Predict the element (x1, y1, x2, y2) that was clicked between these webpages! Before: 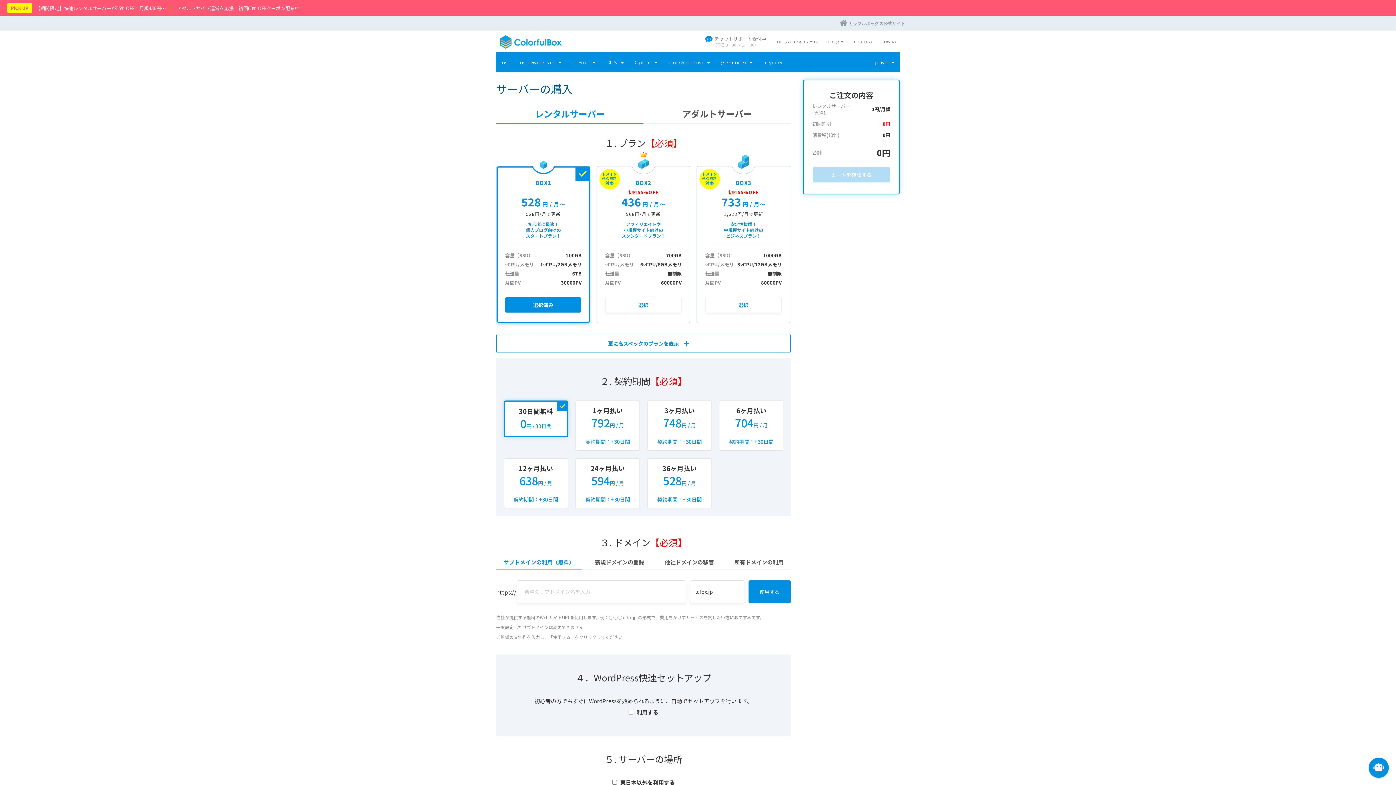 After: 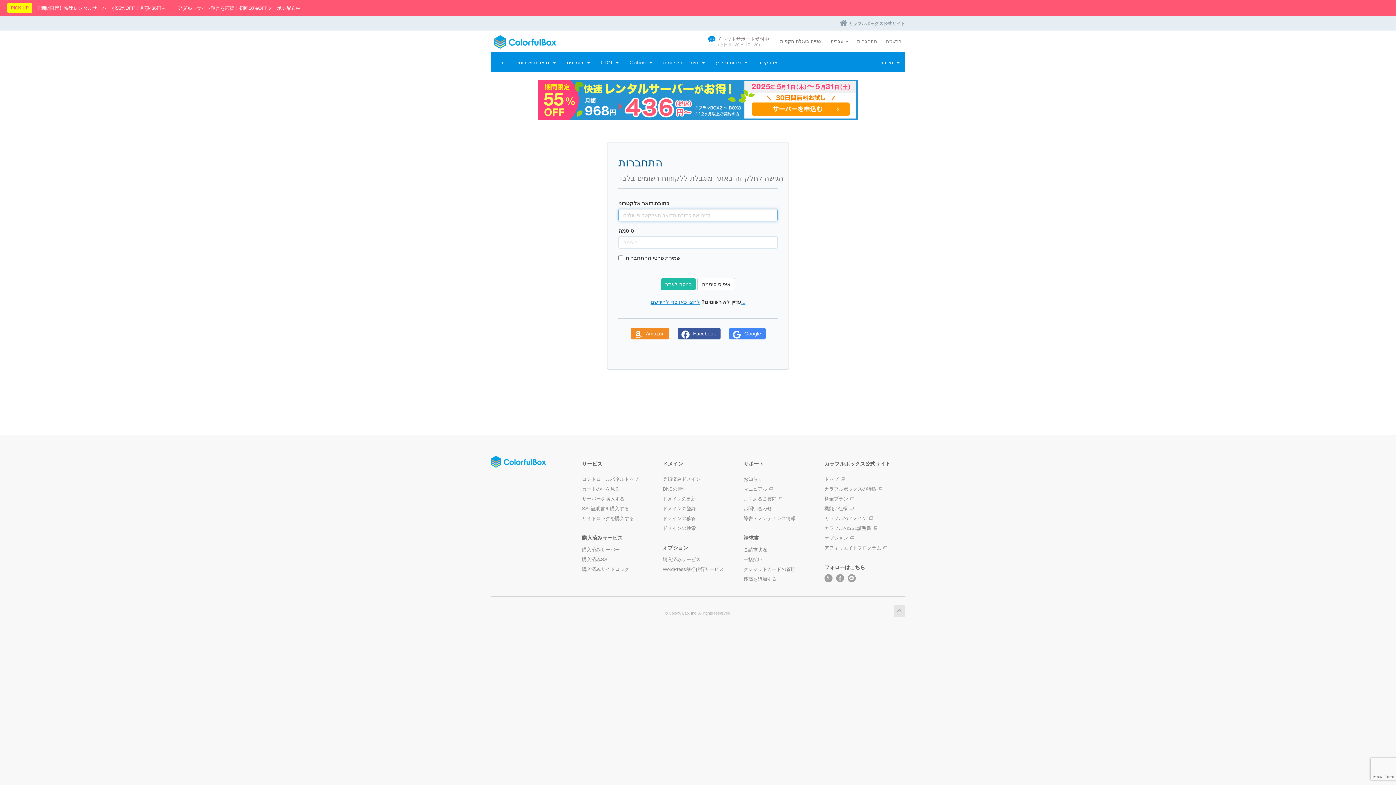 Action: label: 残高を追加する bbox: (743, 423, 776, 431)